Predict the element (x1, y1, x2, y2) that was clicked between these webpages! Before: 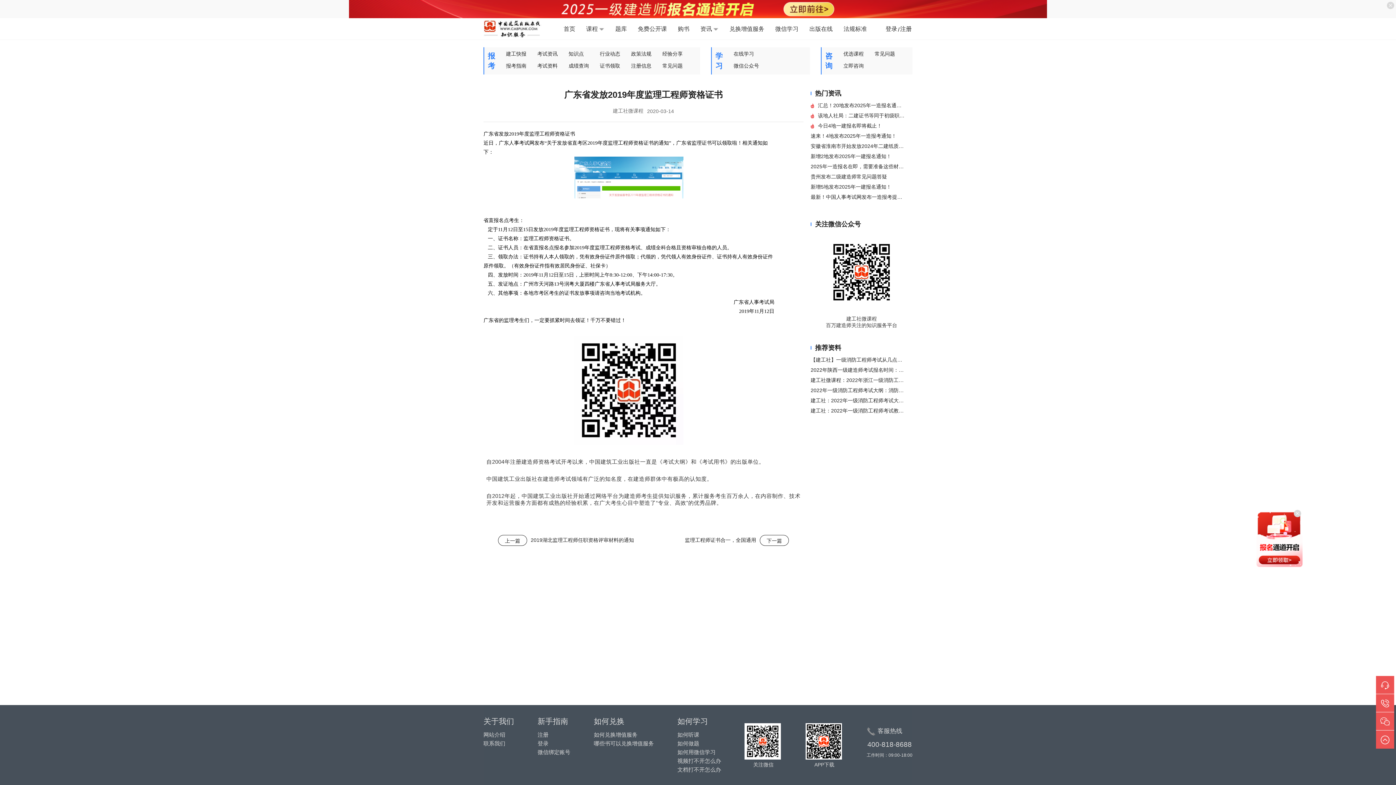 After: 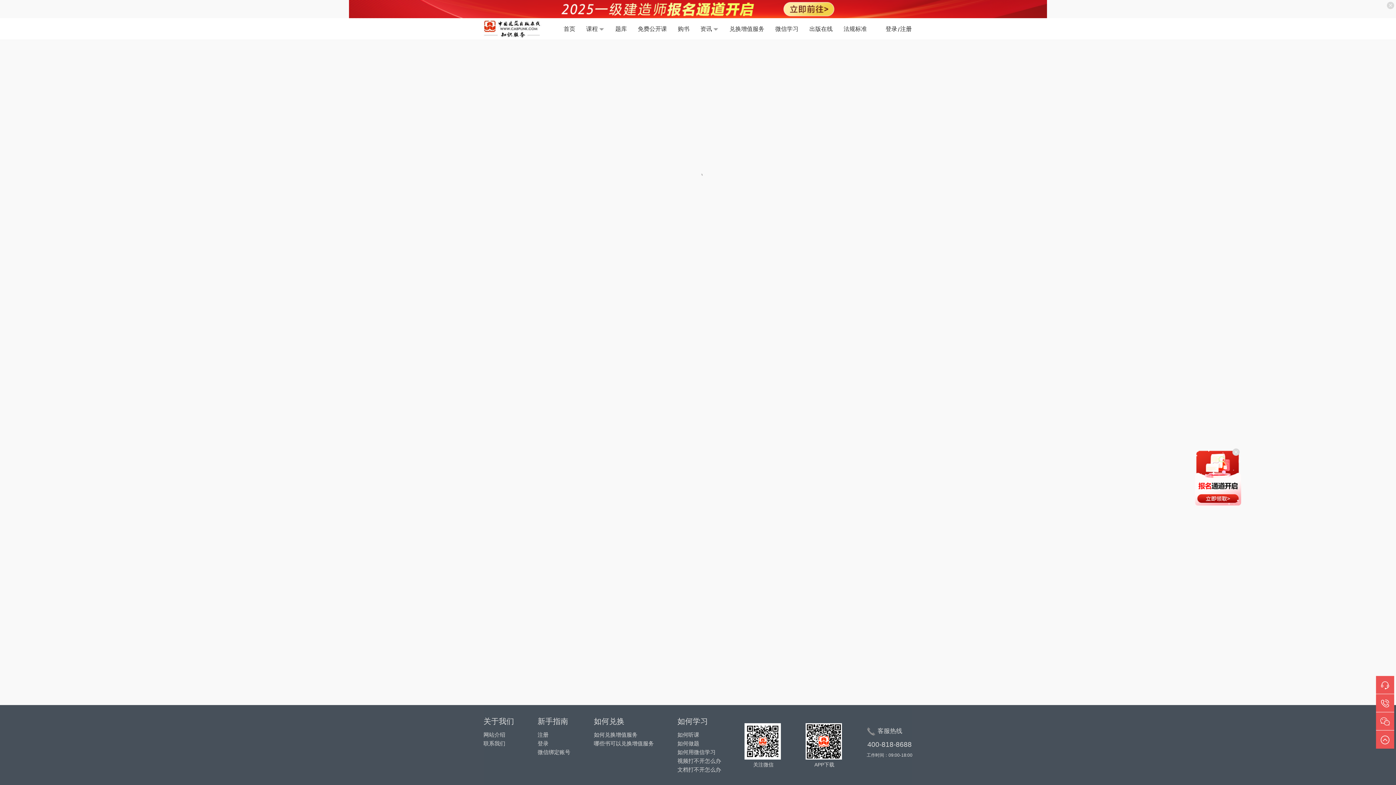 Action: label: 微信绑定账号 bbox: (537, 731, 570, 737)